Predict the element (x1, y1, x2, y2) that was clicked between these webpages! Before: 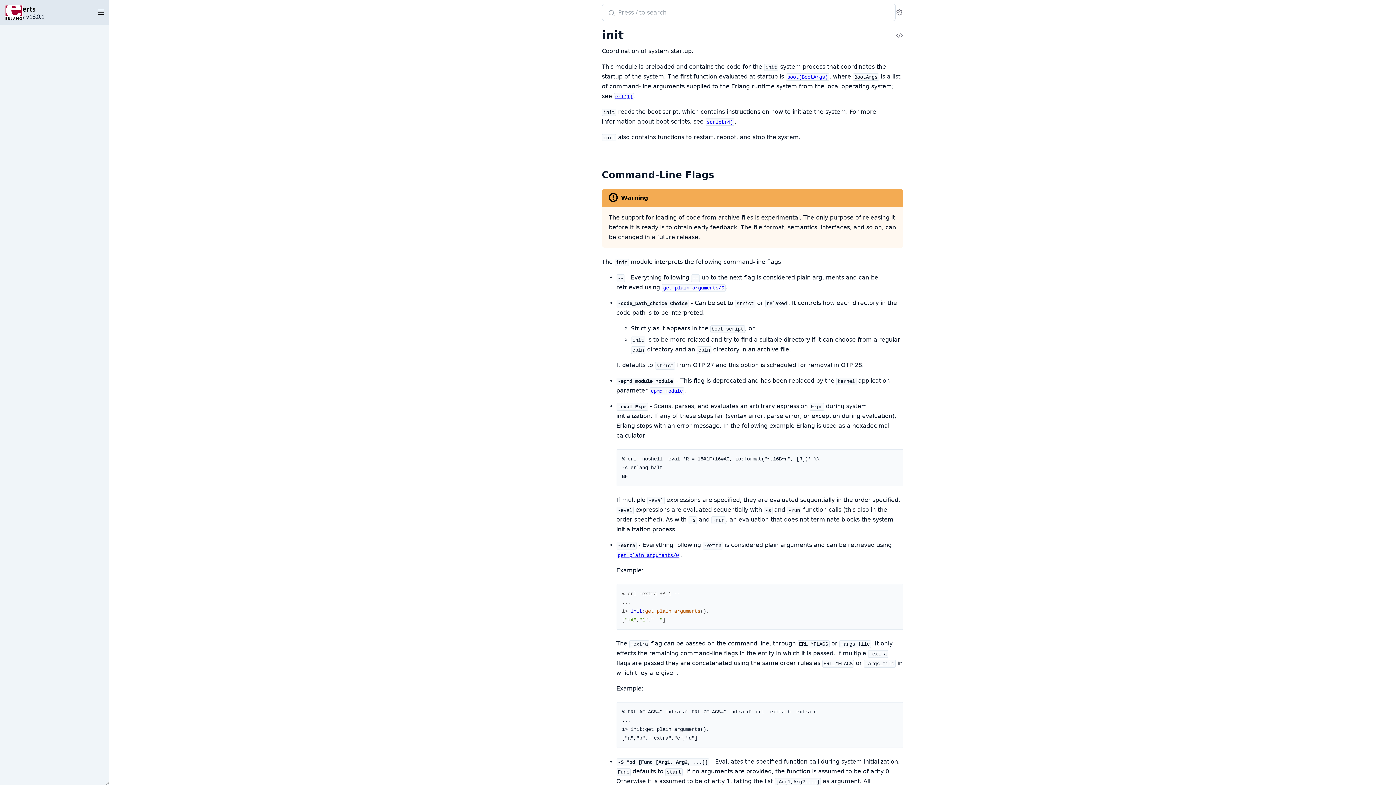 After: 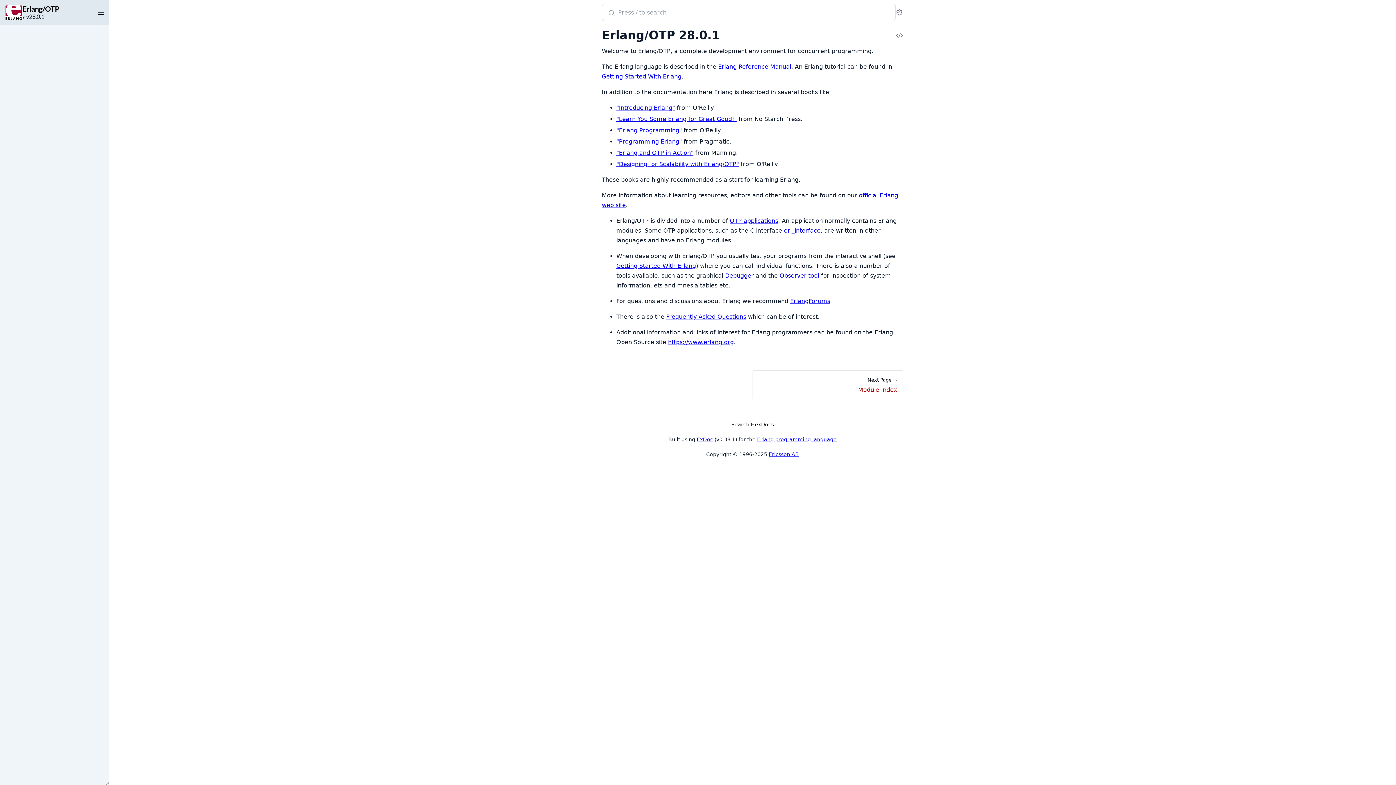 Action: label: erts bbox: (22, 4, 92, 13)